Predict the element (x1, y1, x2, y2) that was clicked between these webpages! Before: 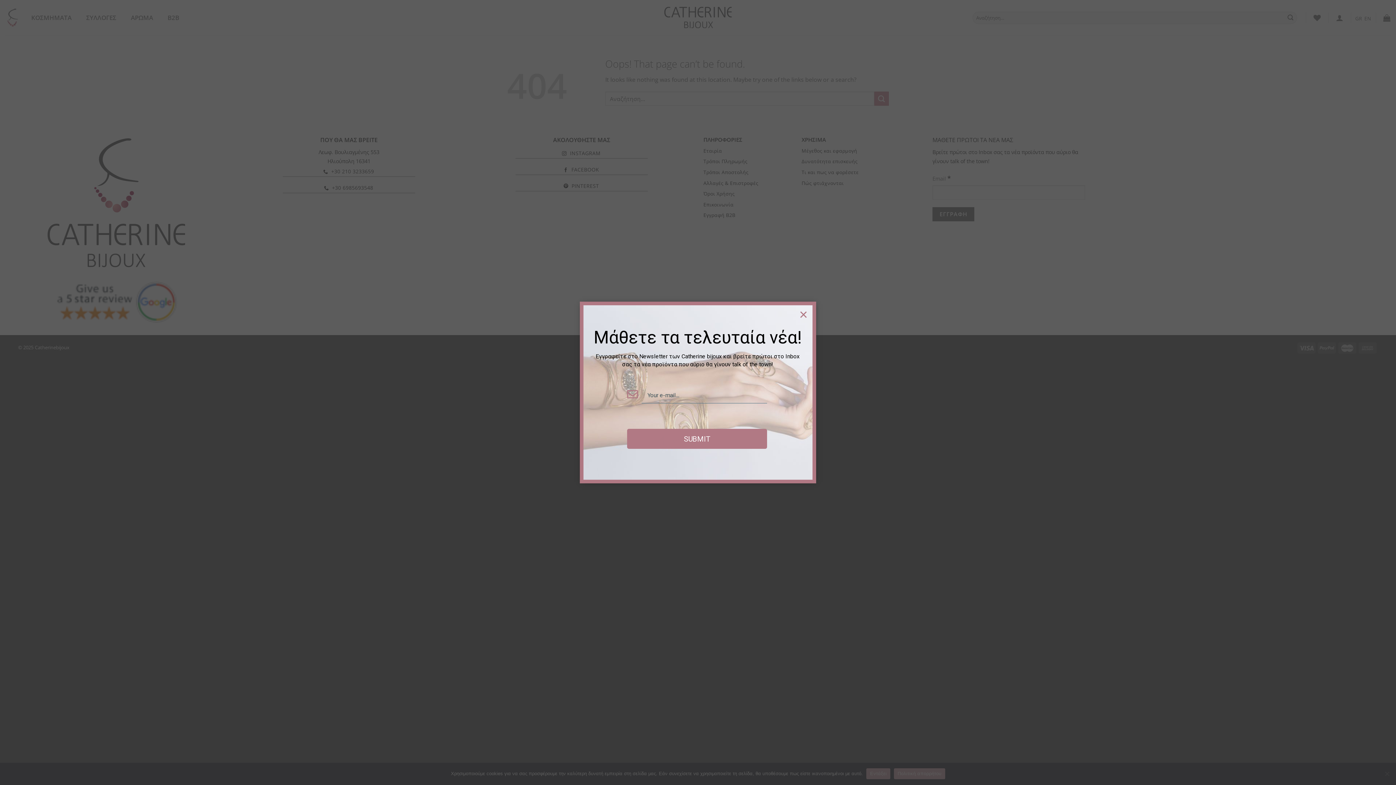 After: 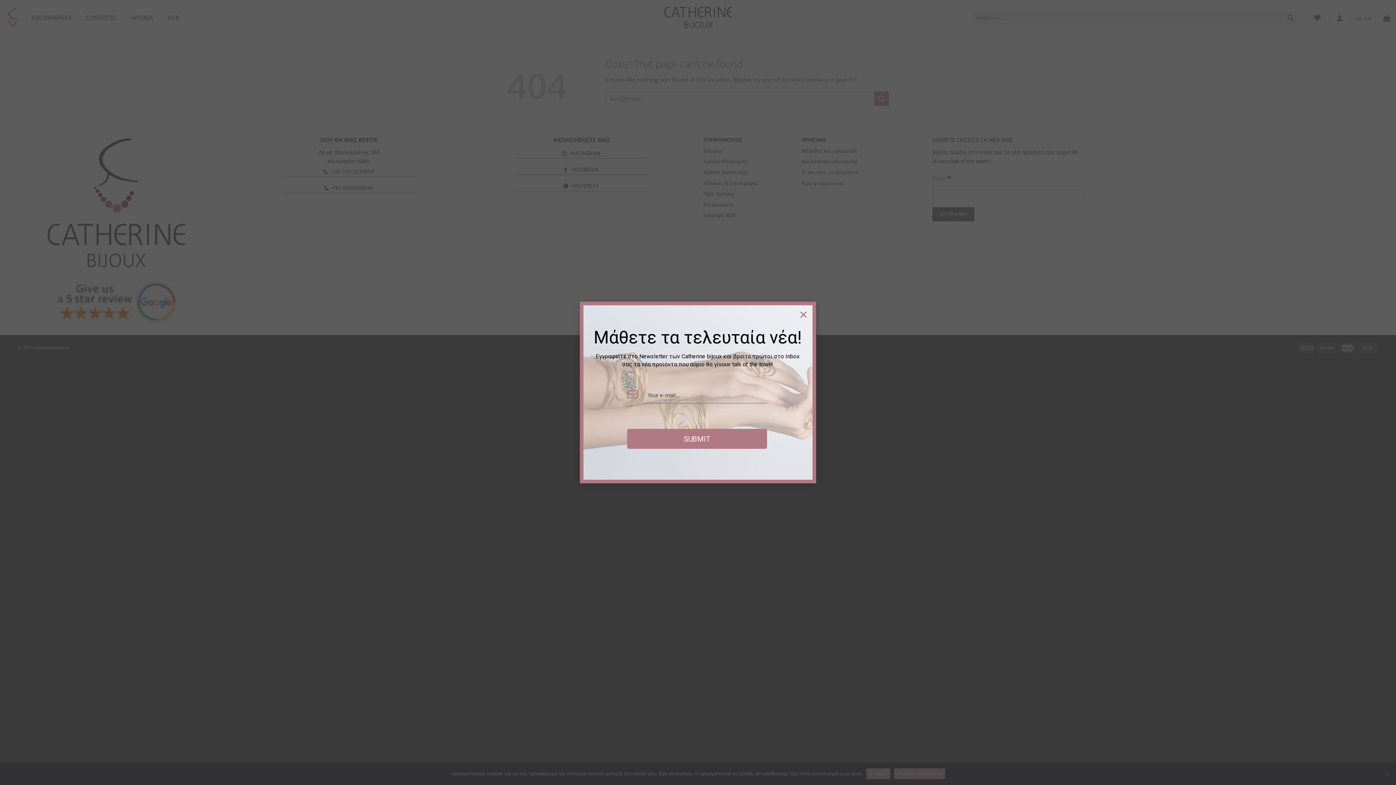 Action: bbox: (627, 400, 638, 411)